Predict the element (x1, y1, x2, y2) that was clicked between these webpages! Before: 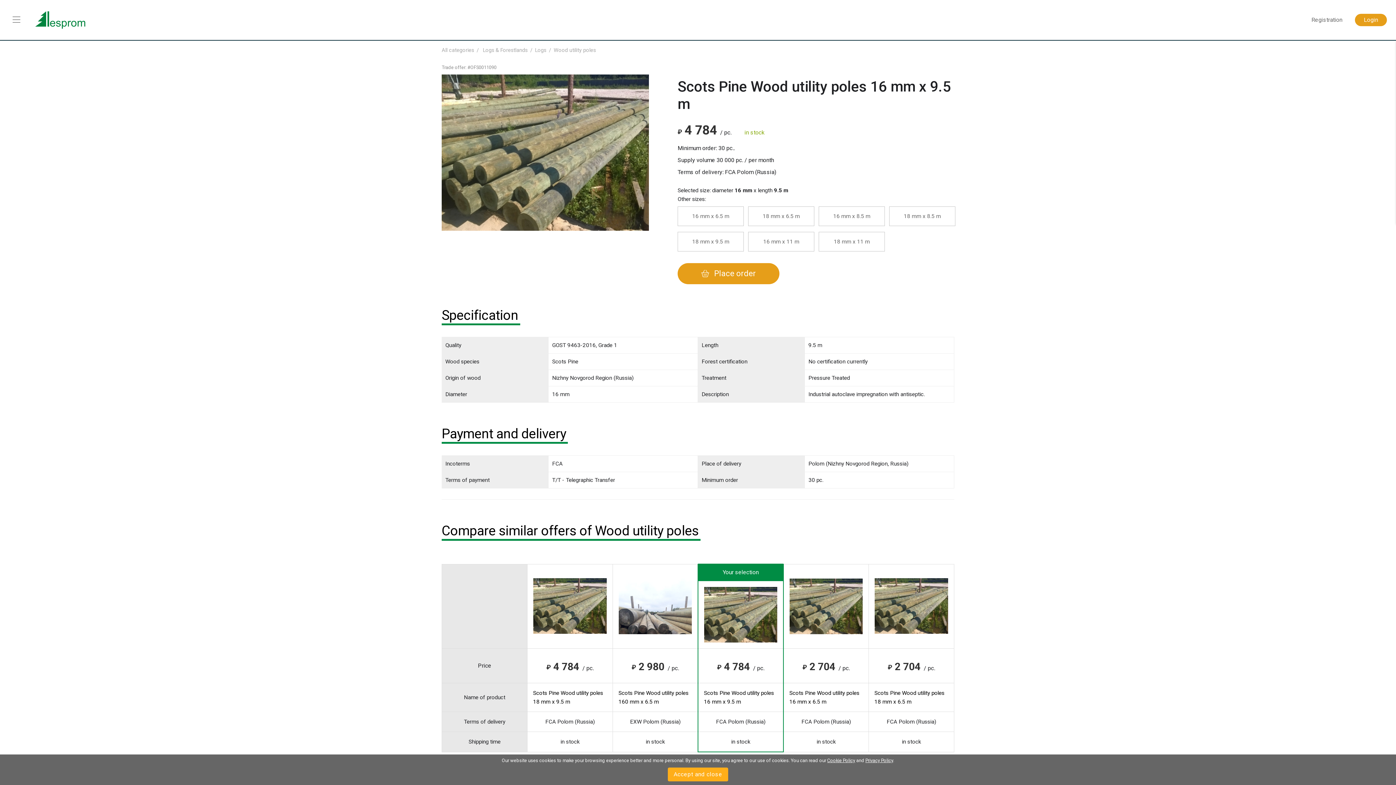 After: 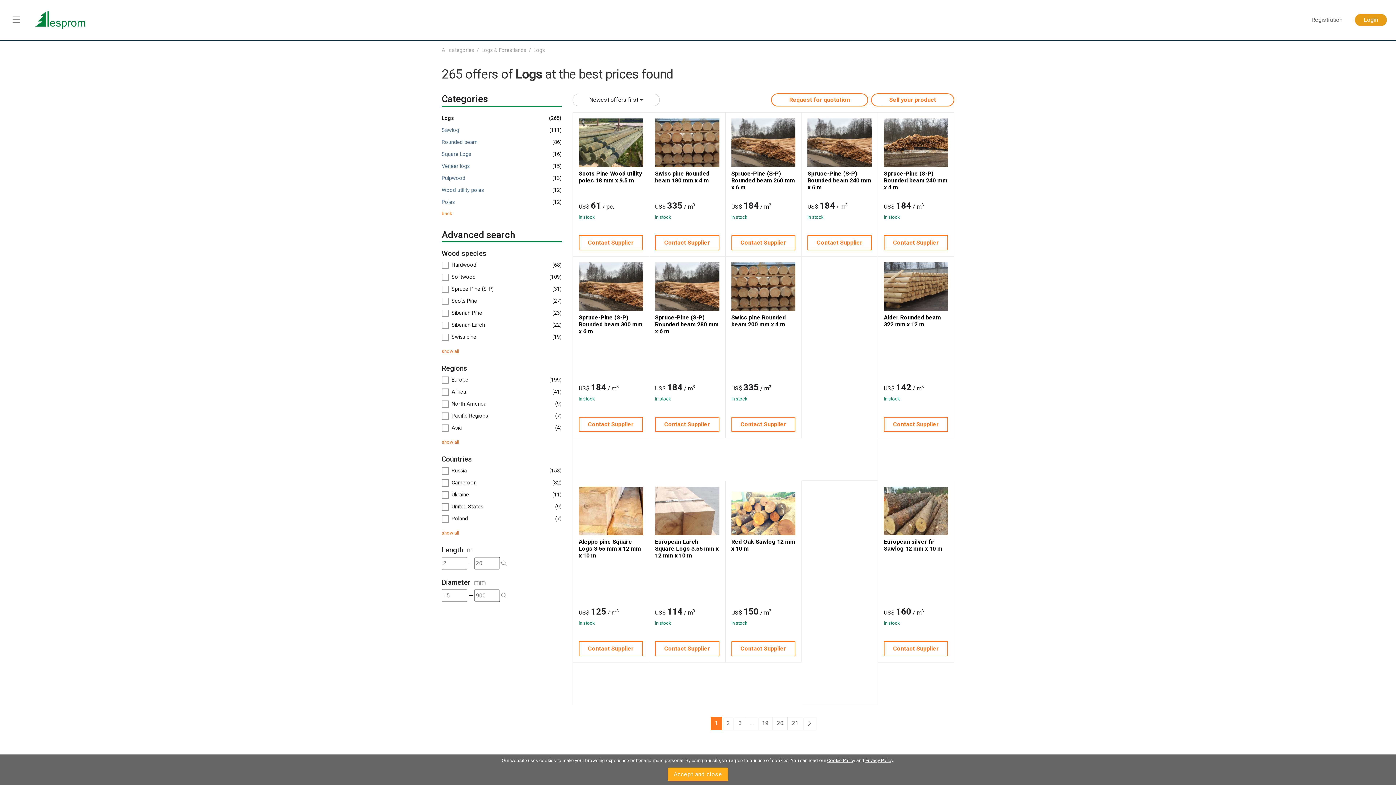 Action: bbox: (535, 47, 546, 53) label: Logs